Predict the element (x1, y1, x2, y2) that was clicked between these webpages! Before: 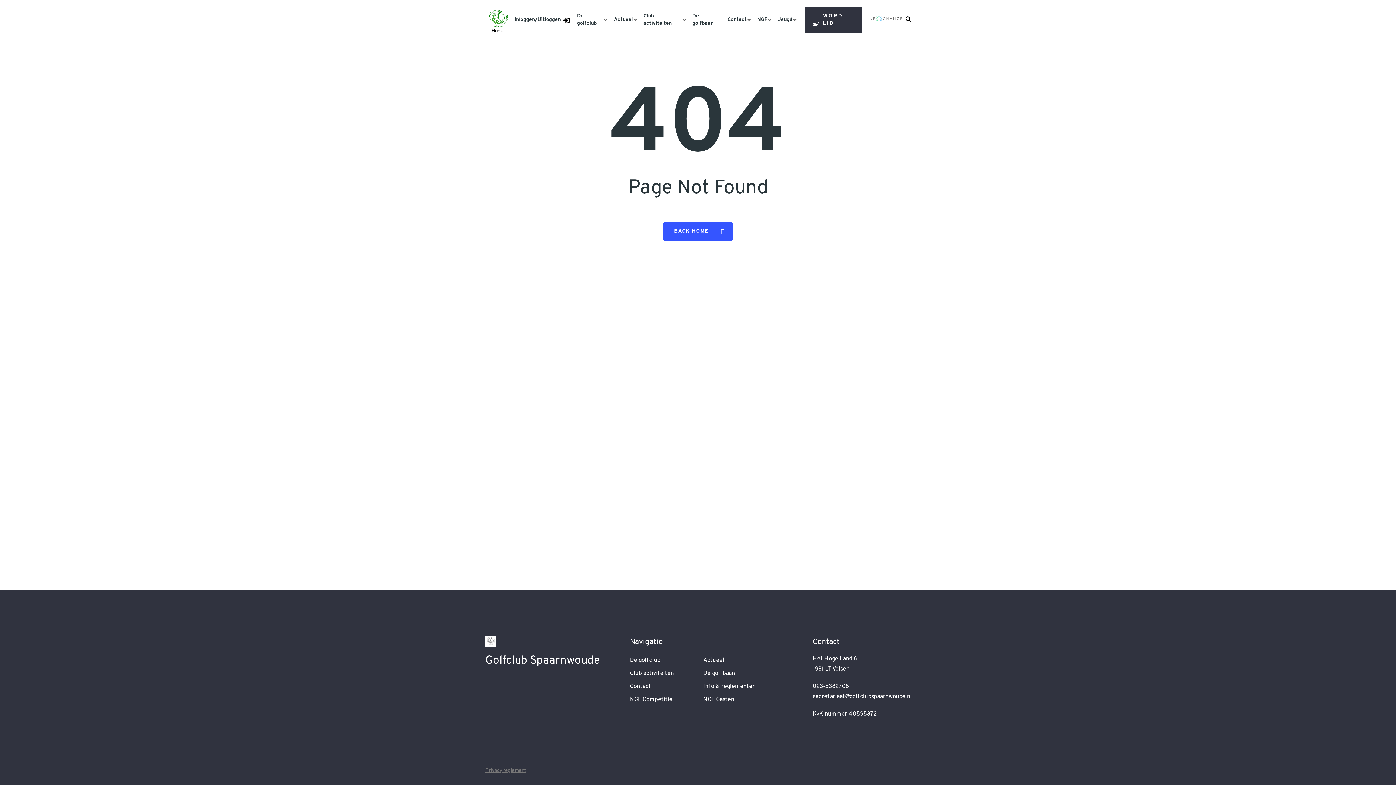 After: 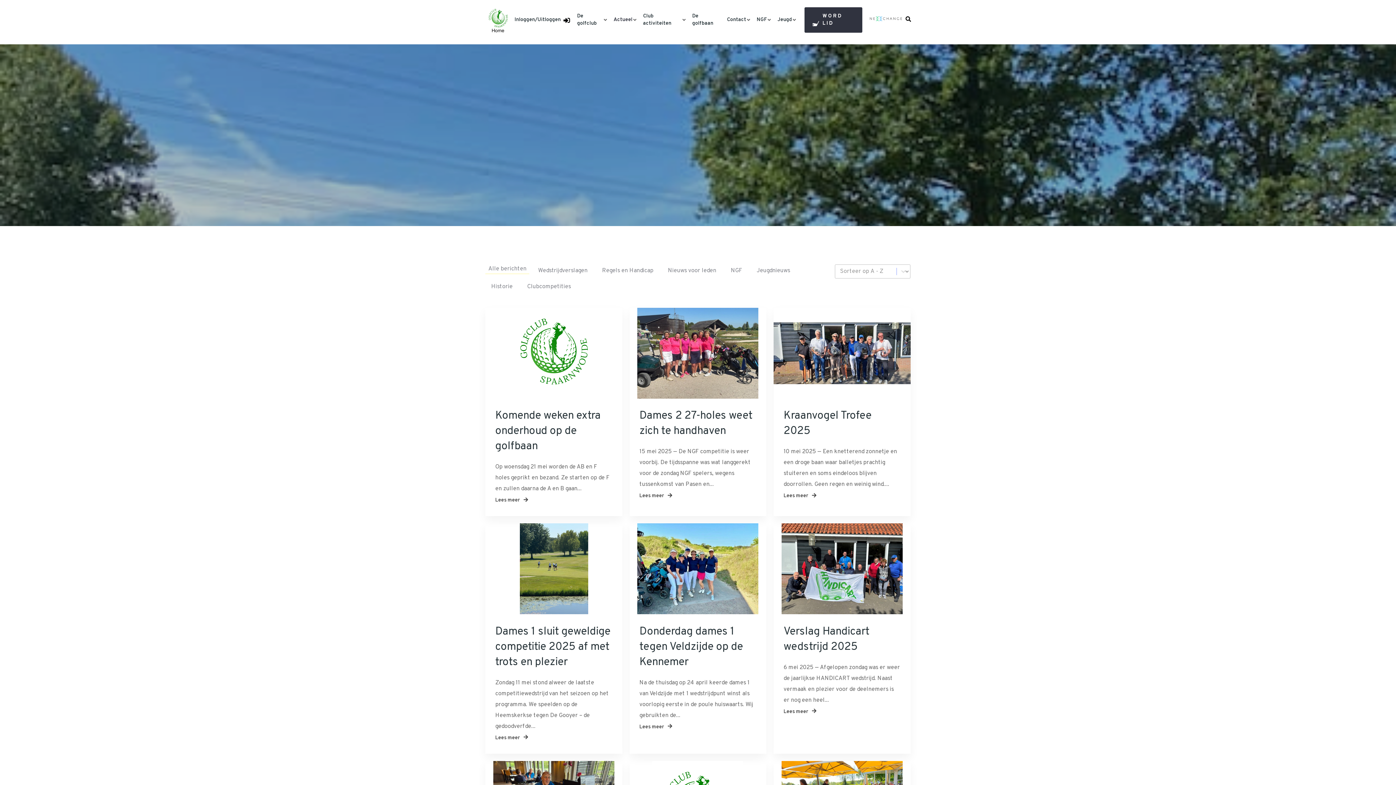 Action: bbox: (703, 655, 776, 665) label: Actueel